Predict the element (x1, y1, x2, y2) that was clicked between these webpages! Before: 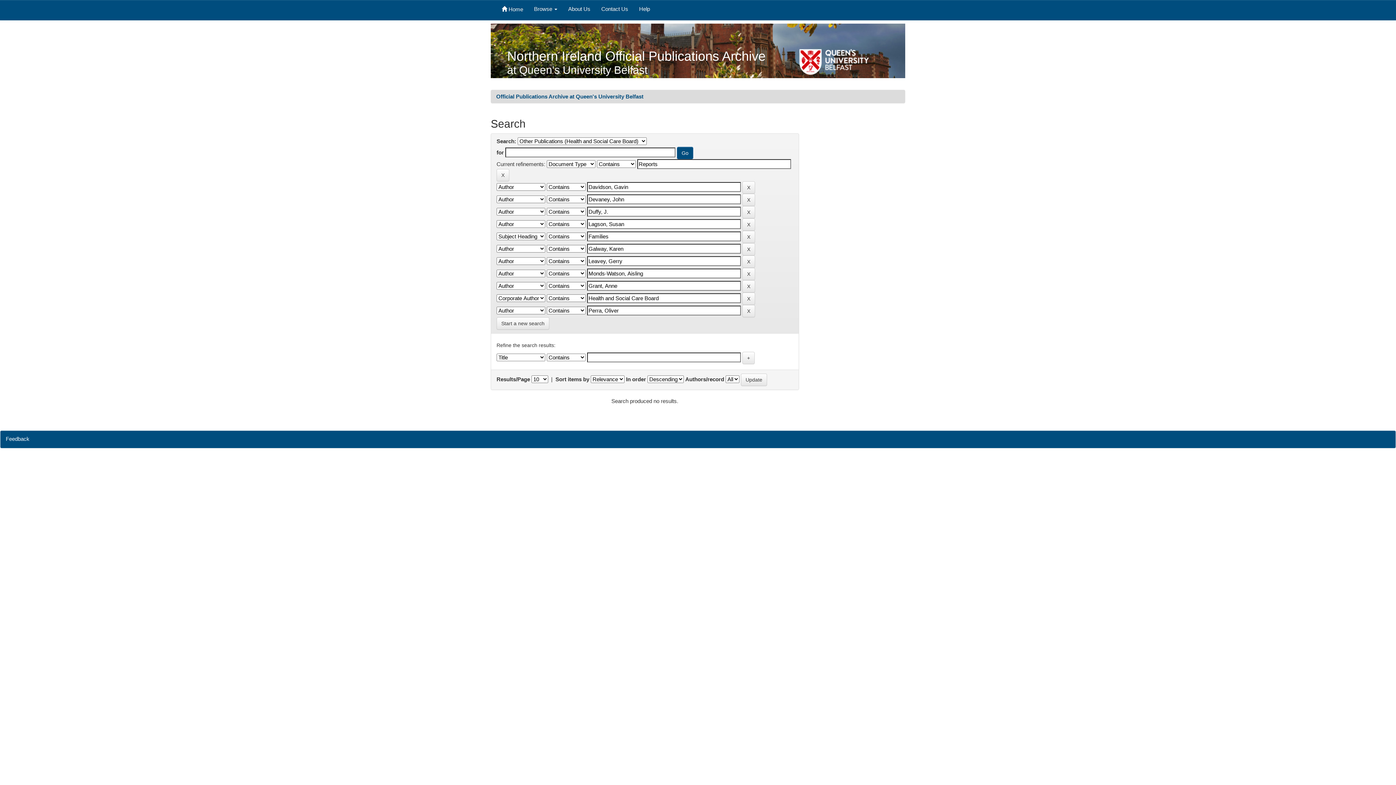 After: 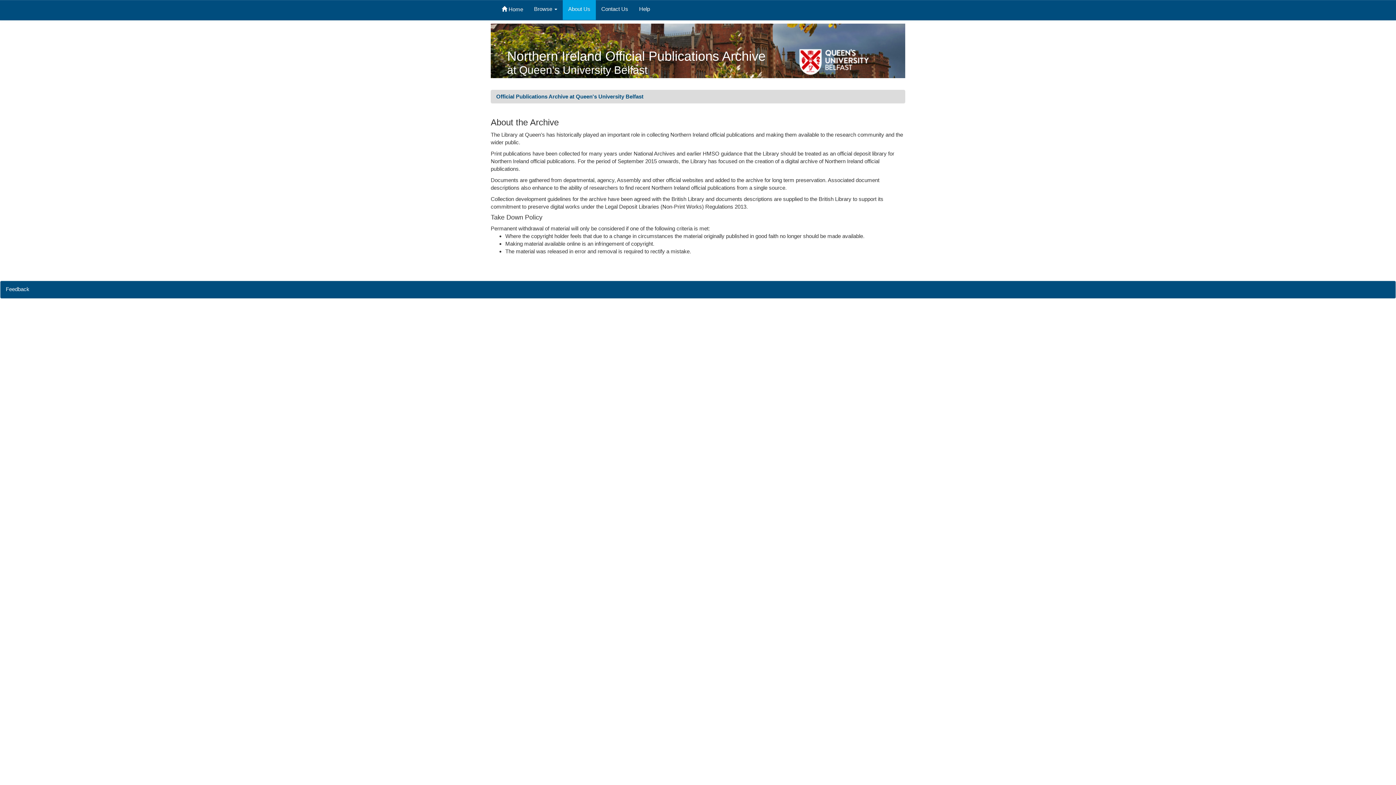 Action: label: About Us bbox: (562, 0, 596, 20)